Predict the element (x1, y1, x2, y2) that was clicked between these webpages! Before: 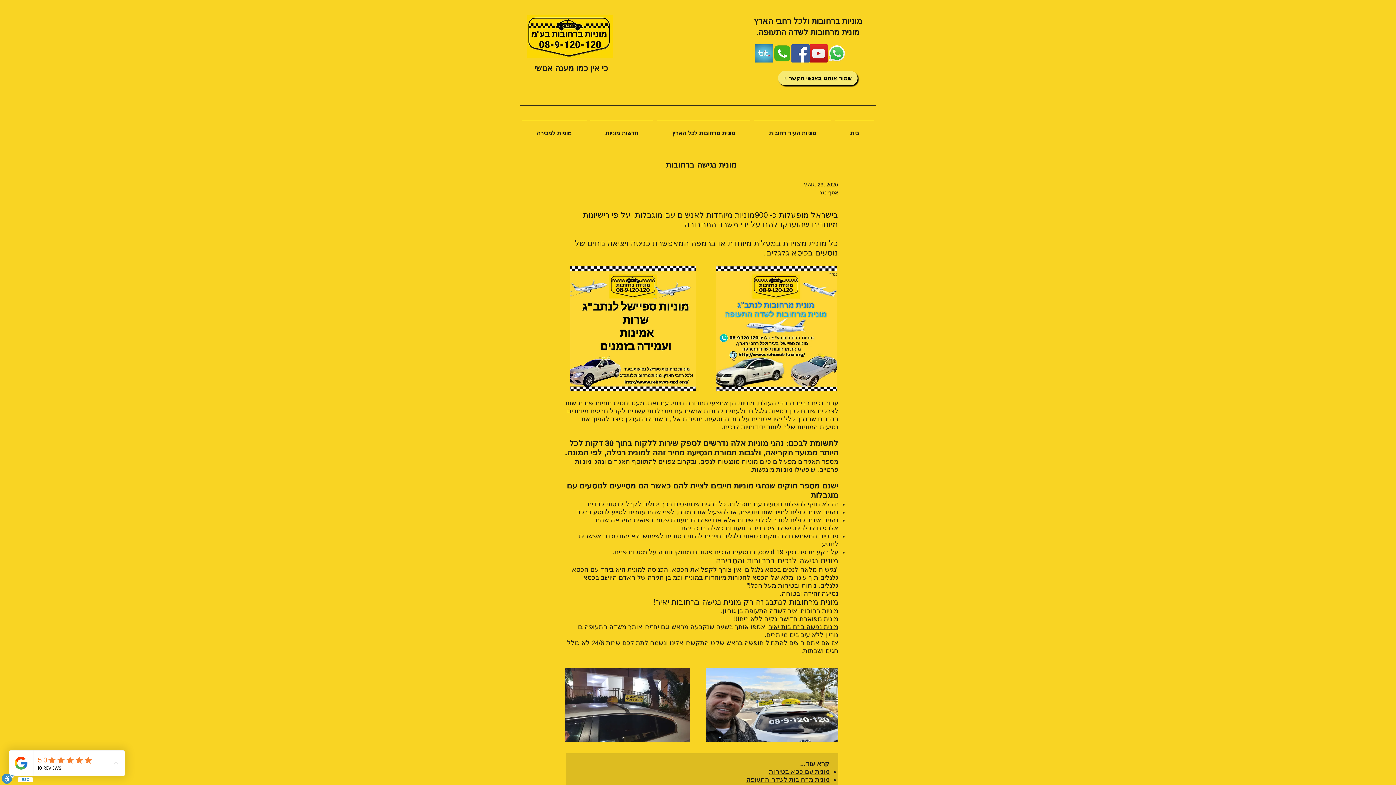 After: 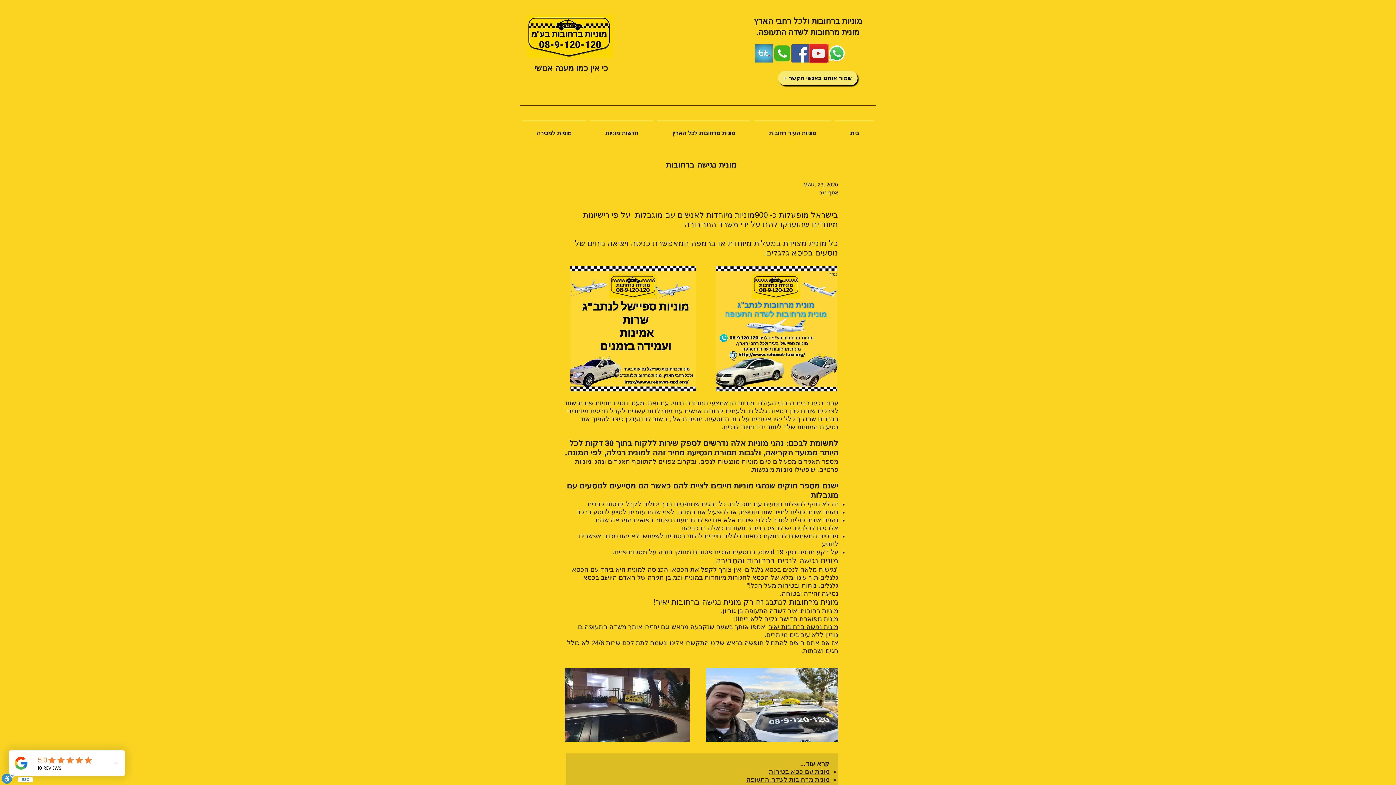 Action: label: YouTube bbox: (809, 44, 828, 62)